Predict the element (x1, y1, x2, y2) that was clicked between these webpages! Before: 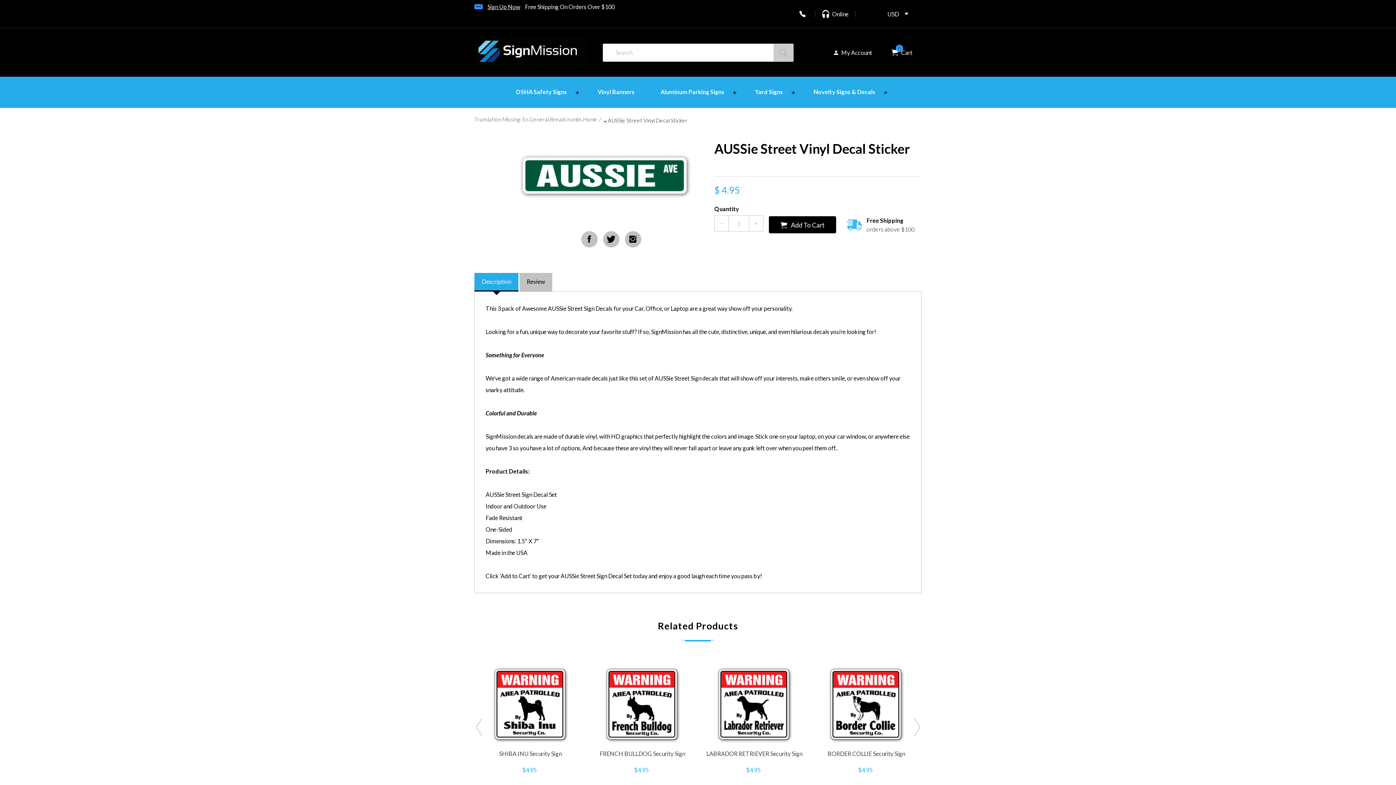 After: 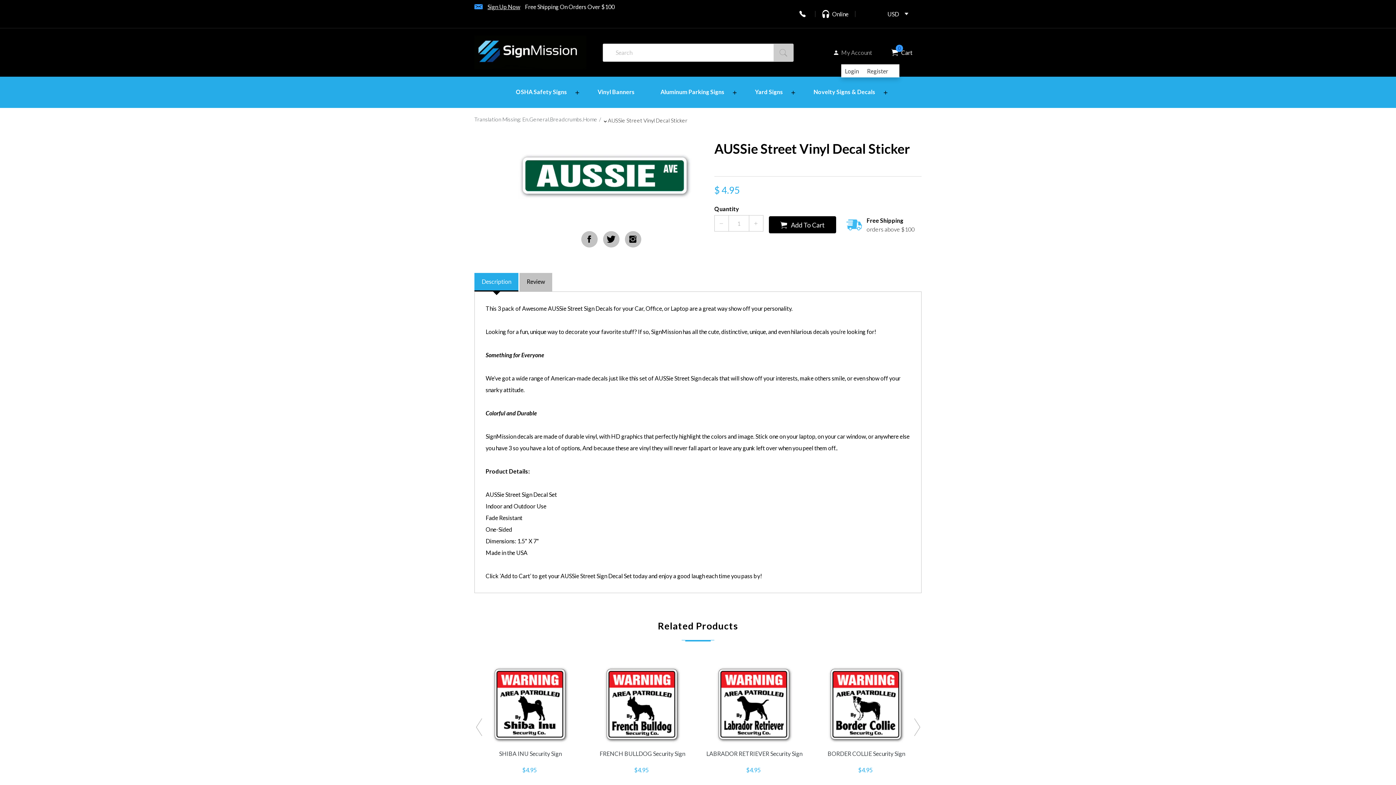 Action: label: My Account bbox: (839, 47, 874, 57)